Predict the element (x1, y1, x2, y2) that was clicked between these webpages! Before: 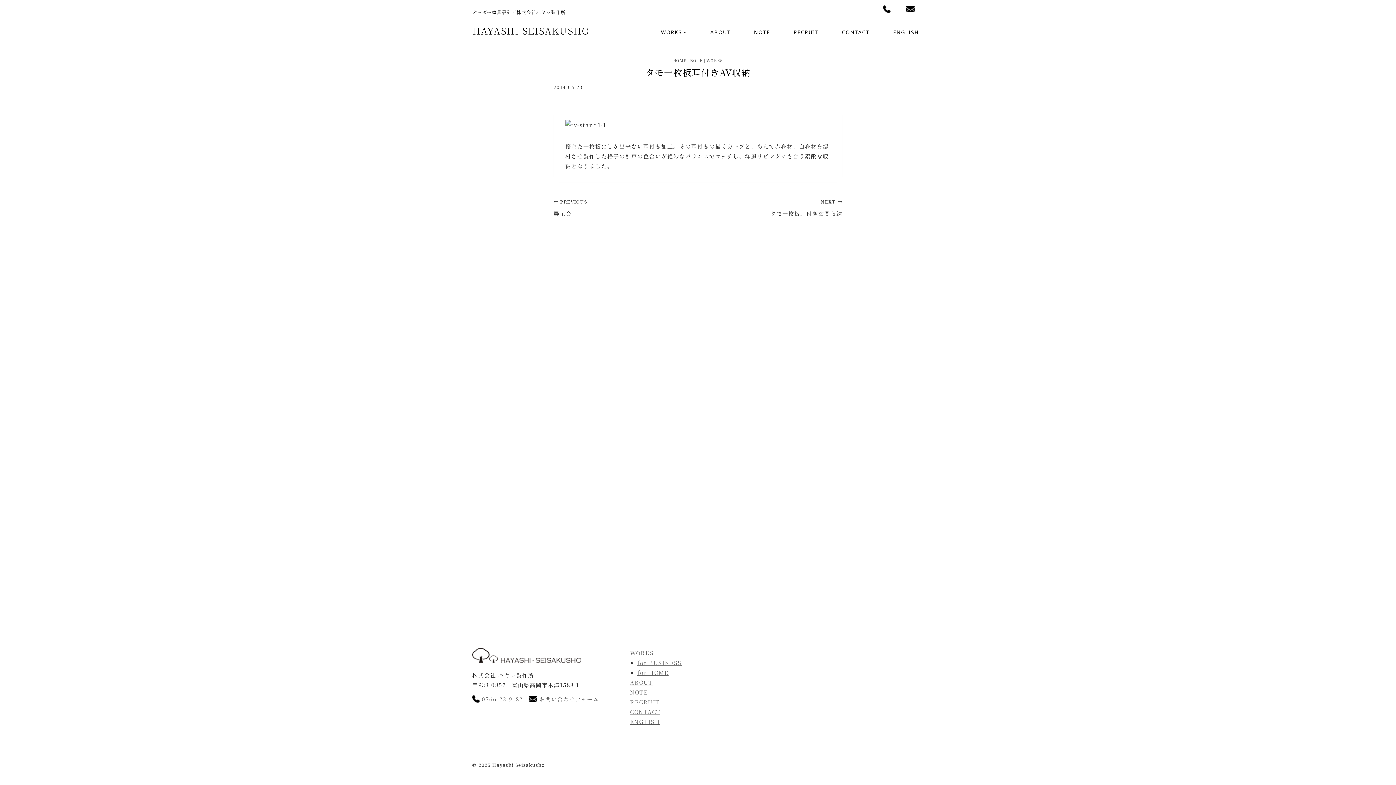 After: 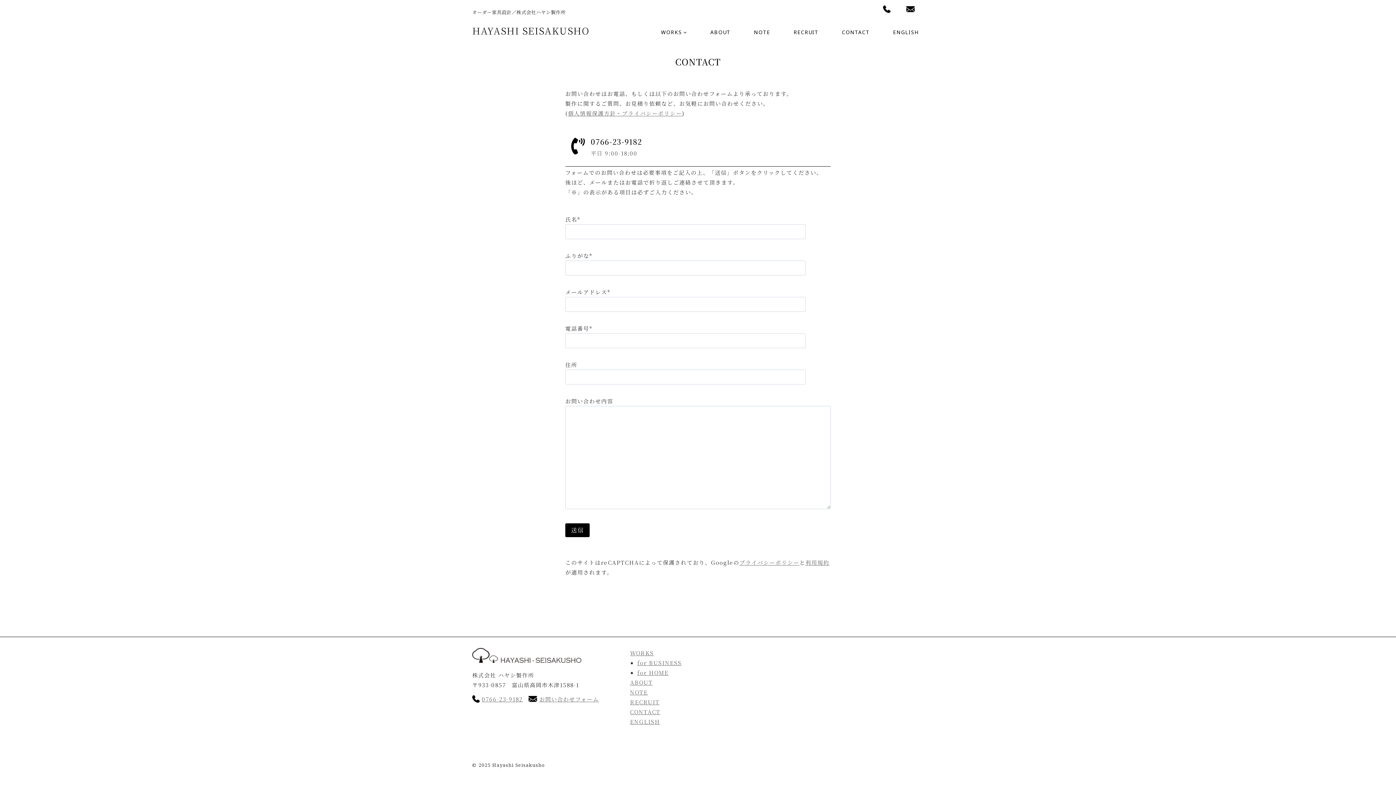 Action: bbox: (539, 695, 599, 703) label: お問い合わせフォーム